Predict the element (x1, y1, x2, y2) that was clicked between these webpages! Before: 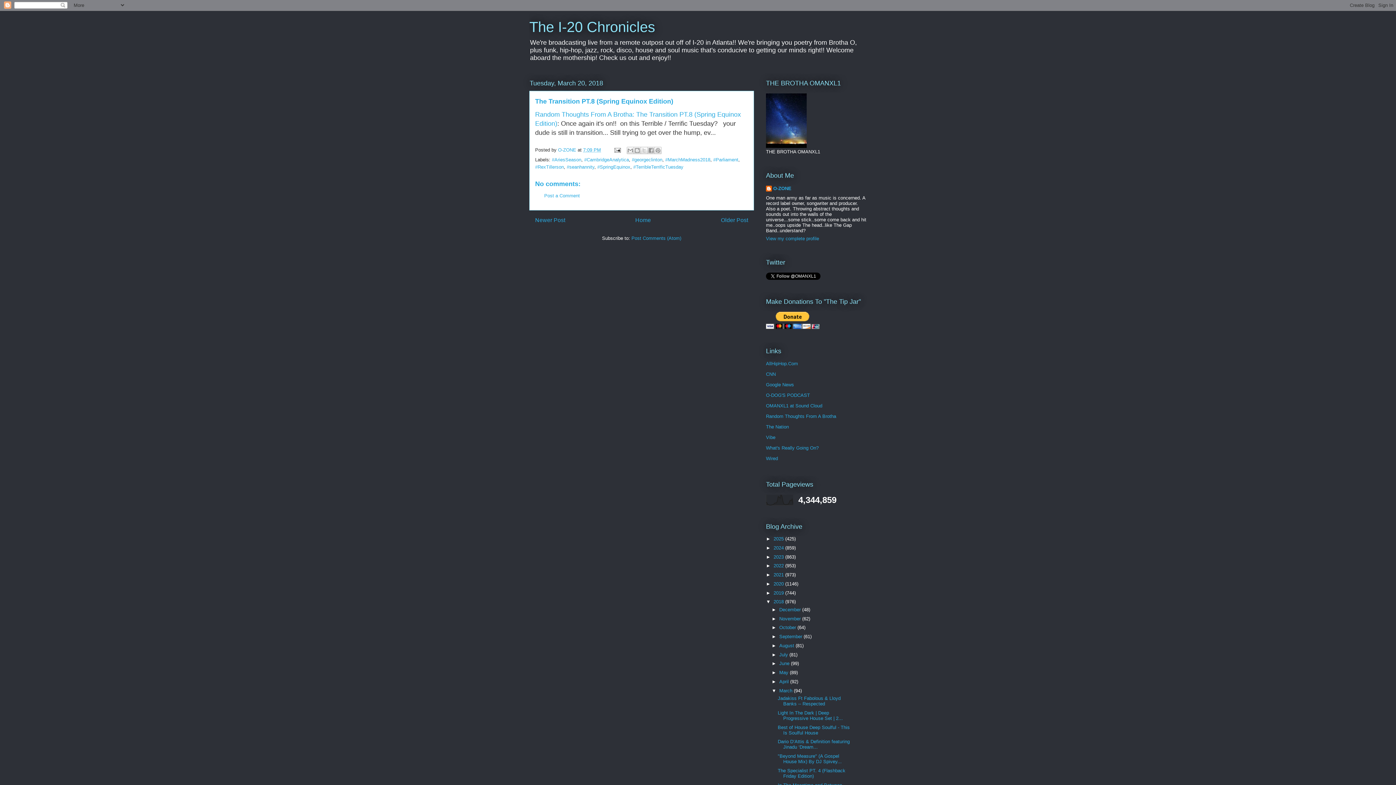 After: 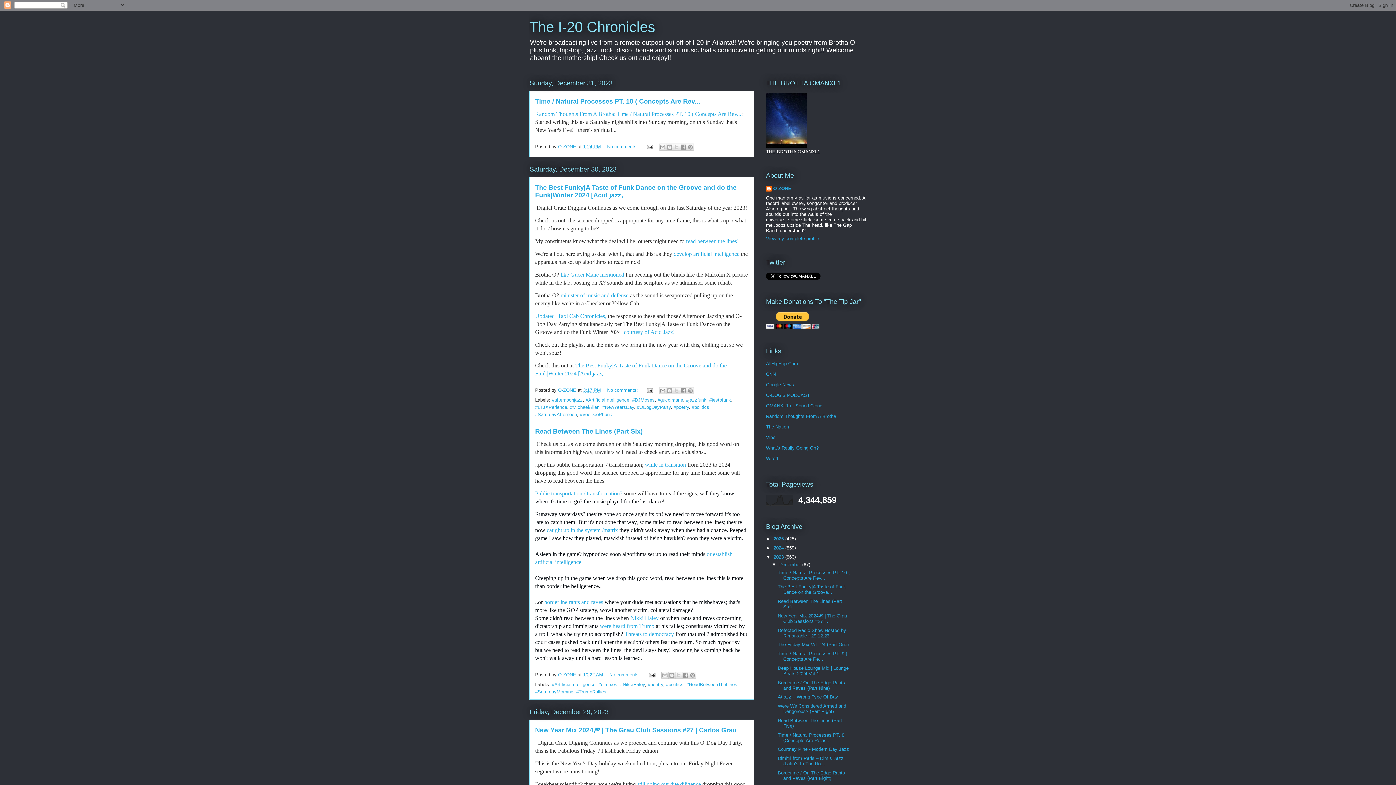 Action: label: 2023  bbox: (773, 554, 785, 559)